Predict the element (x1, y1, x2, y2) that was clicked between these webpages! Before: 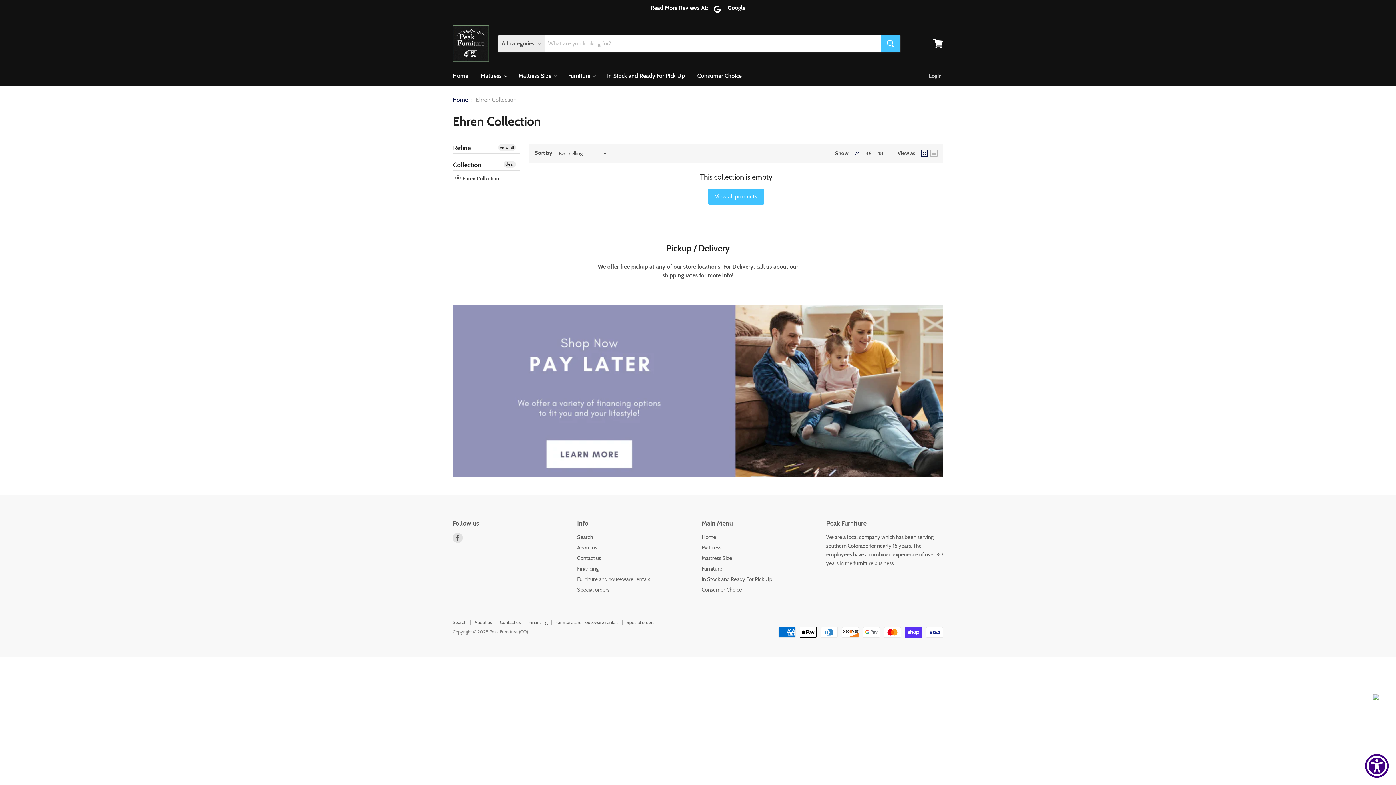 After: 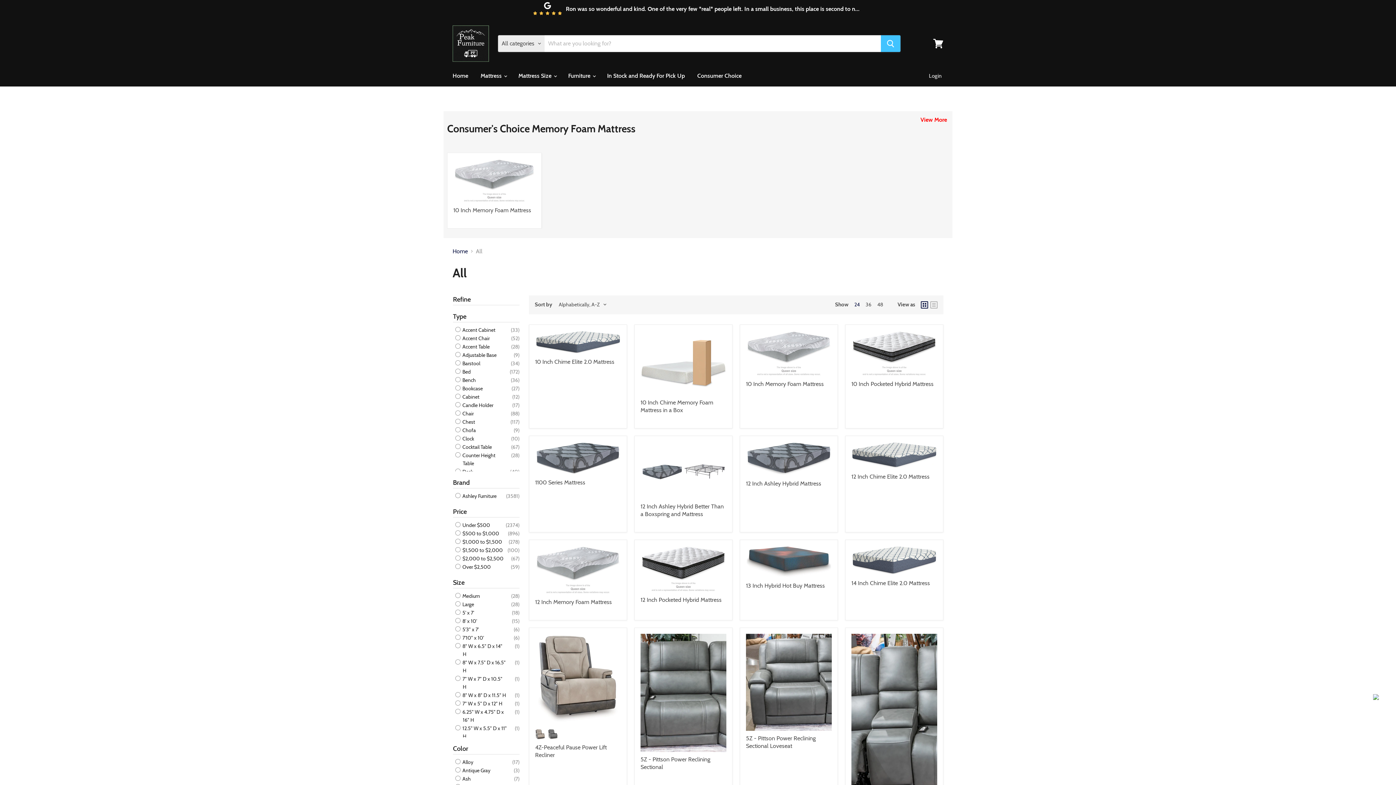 Action: label:  Ehren Collection bbox: (455, 174, 499, 182)